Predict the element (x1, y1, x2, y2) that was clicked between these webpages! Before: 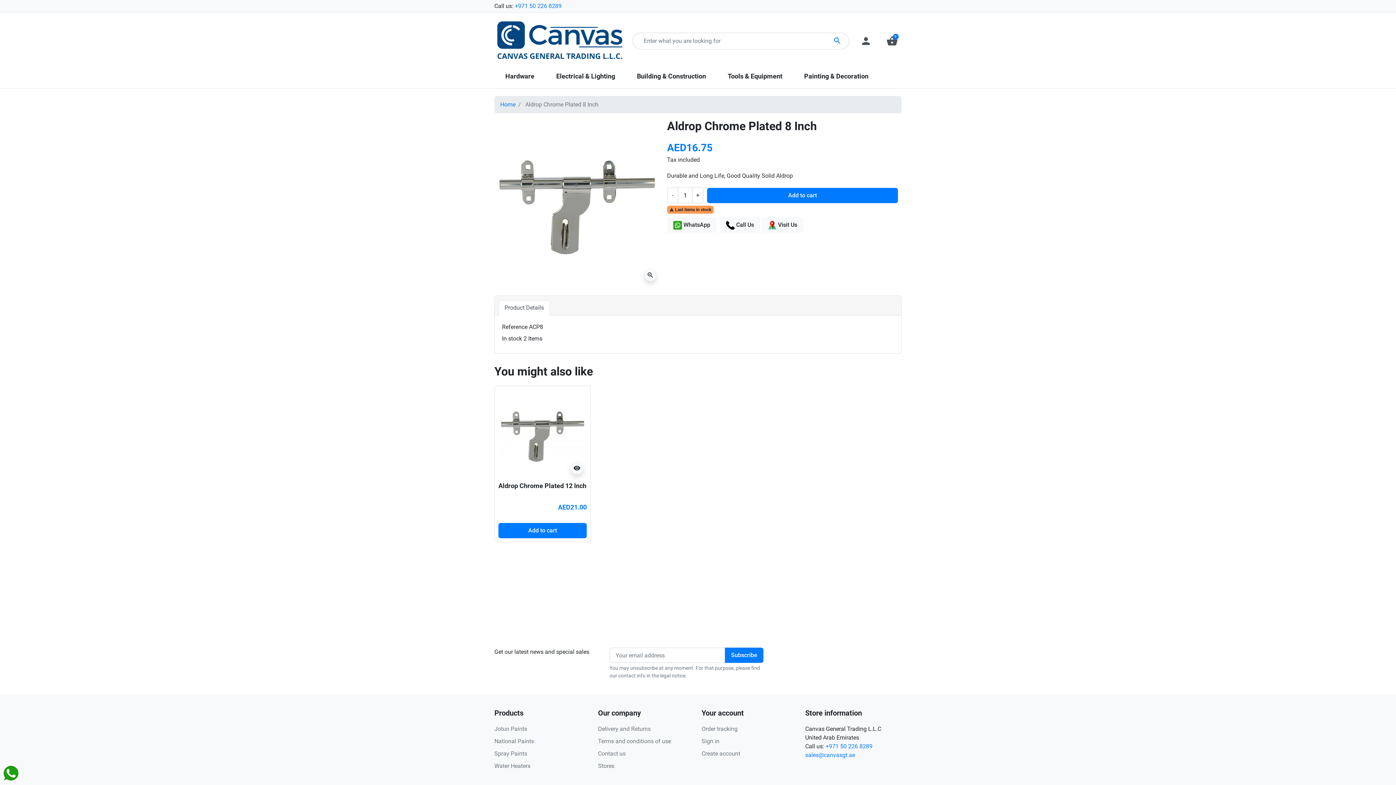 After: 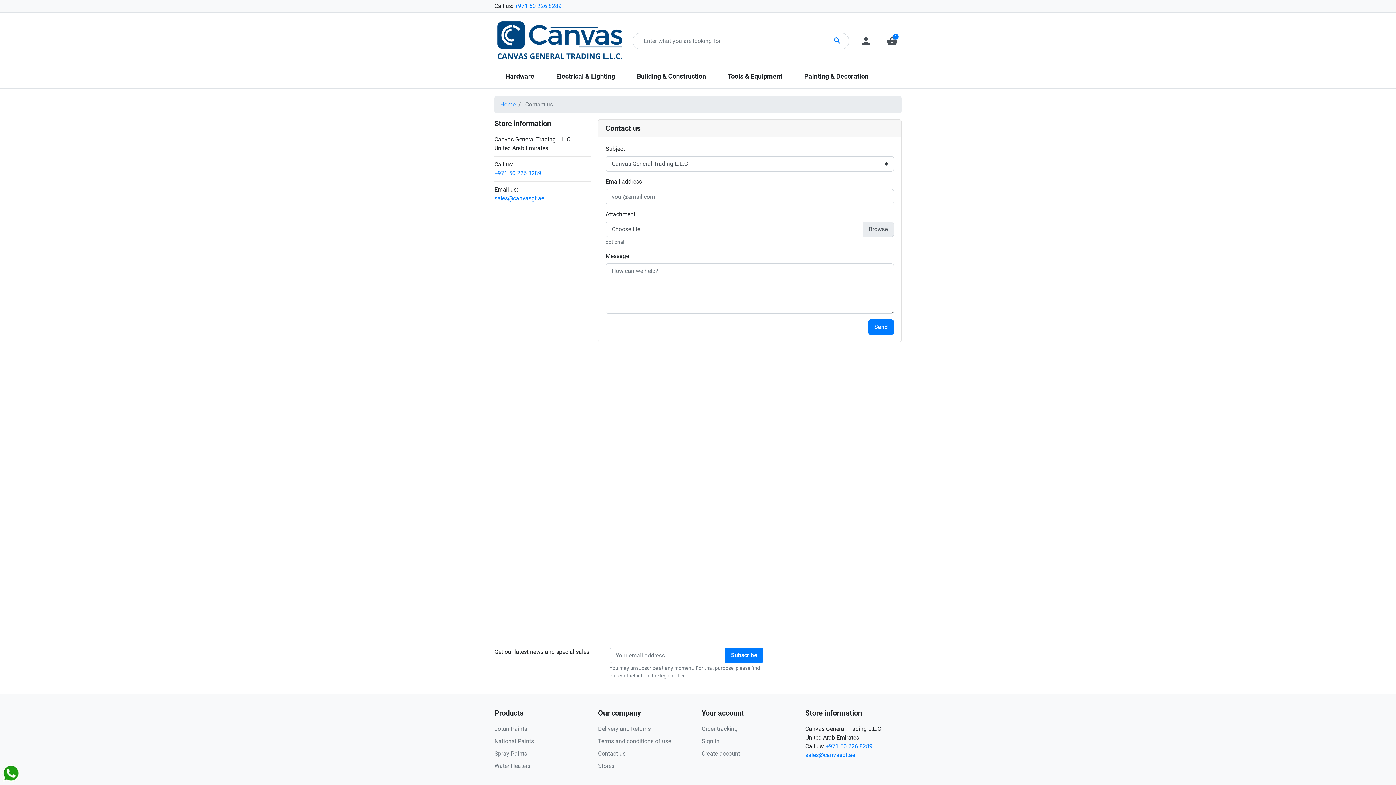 Action: bbox: (598, 750, 625, 757) label: Contact us